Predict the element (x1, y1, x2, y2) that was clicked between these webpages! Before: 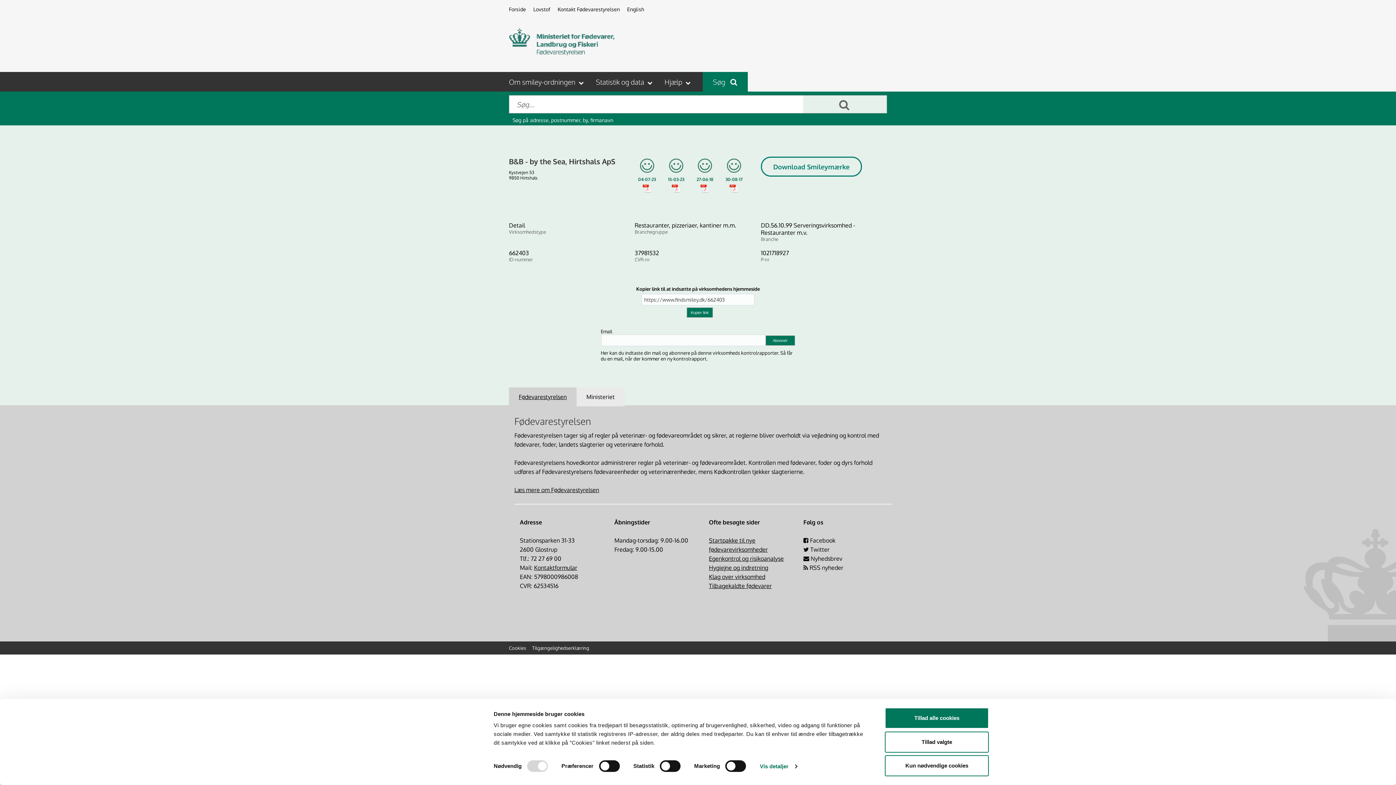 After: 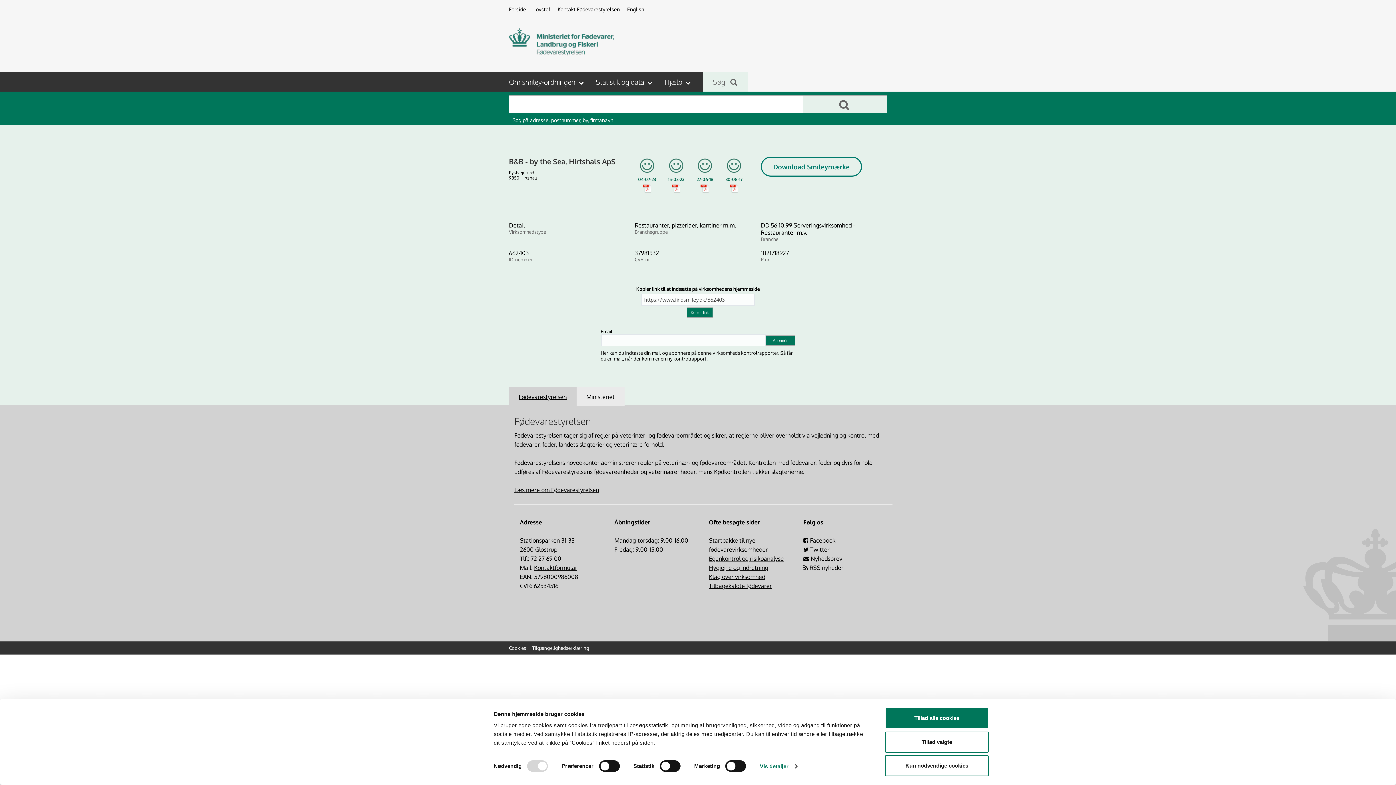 Action: label: Søg  bbox: (702, 77, 737, 86)